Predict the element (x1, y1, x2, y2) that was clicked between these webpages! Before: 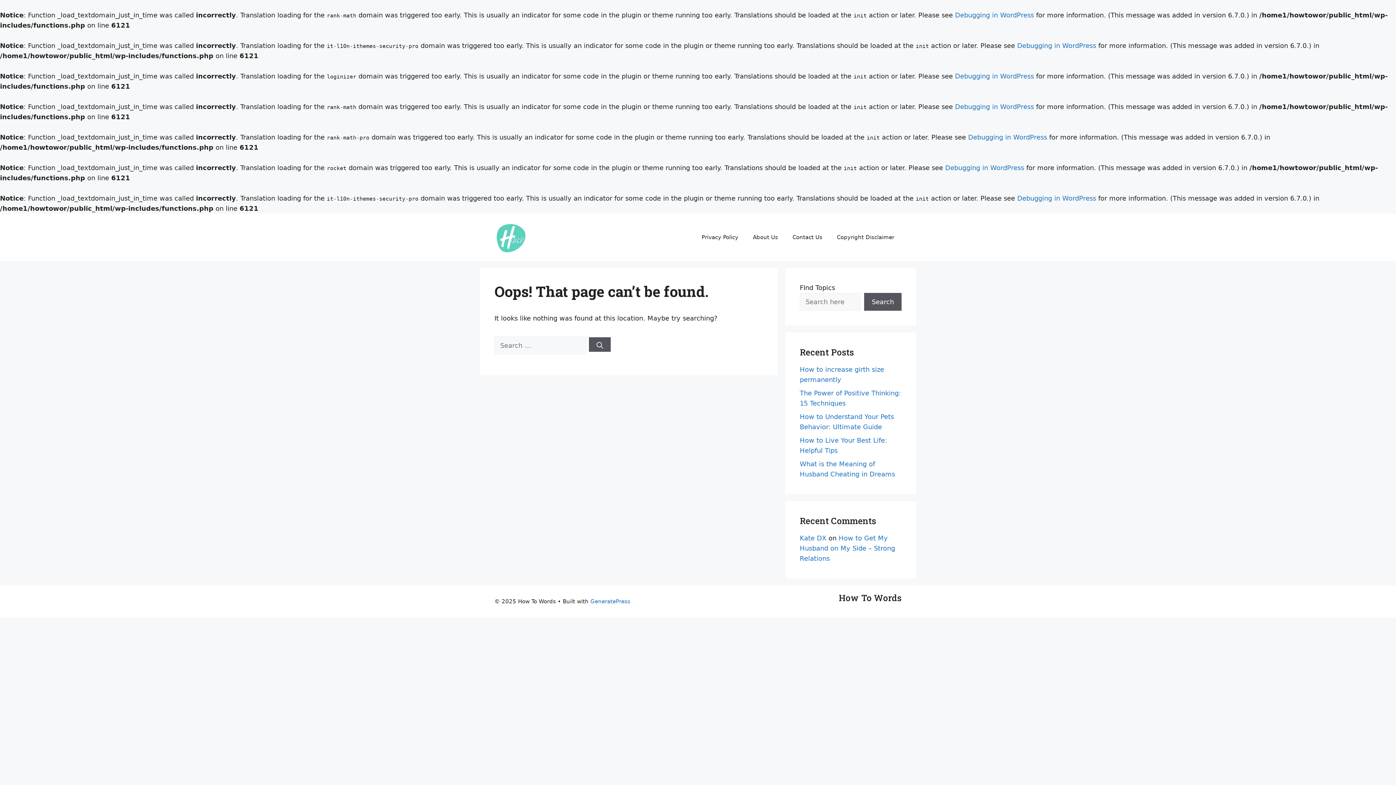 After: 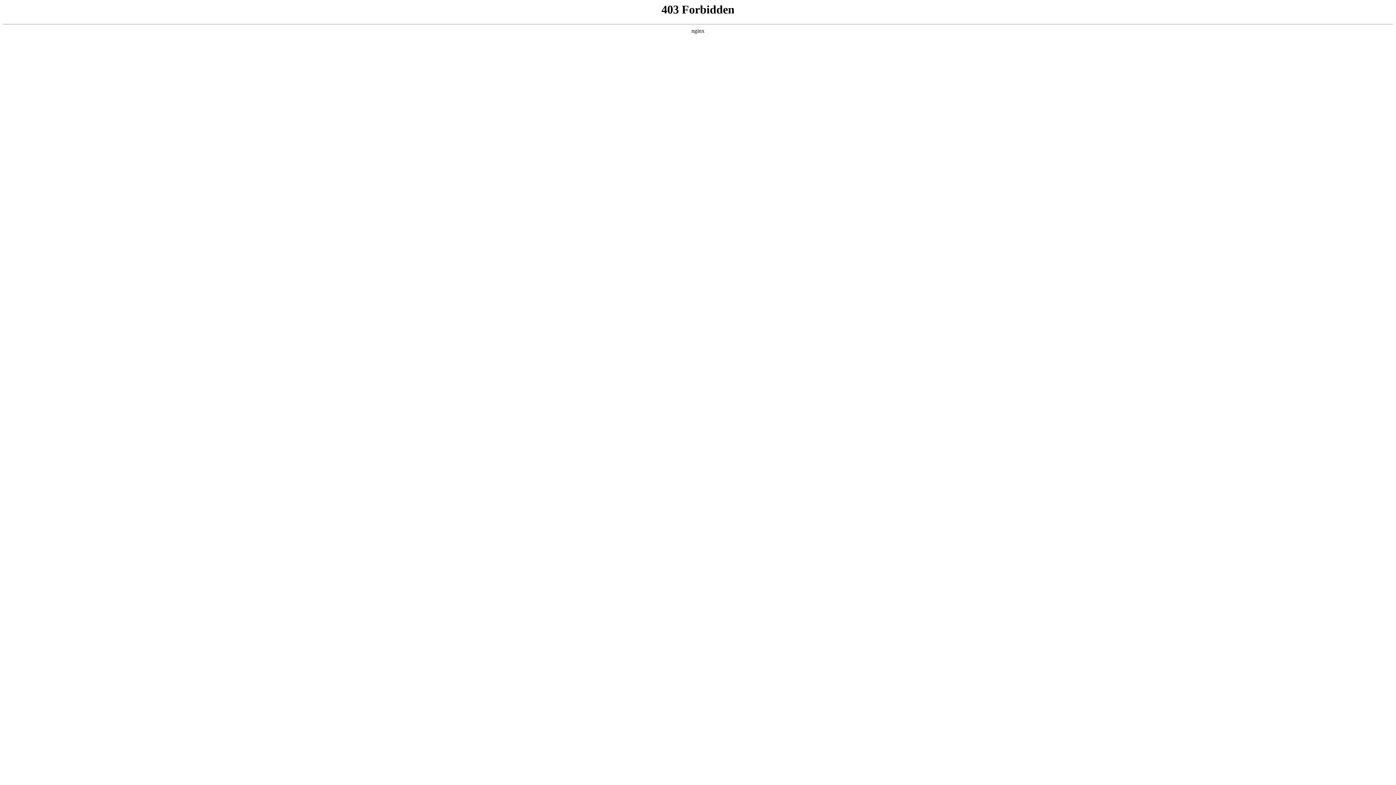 Action: bbox: (1017, 194, 1096, 202) label: Debugging in WordPress